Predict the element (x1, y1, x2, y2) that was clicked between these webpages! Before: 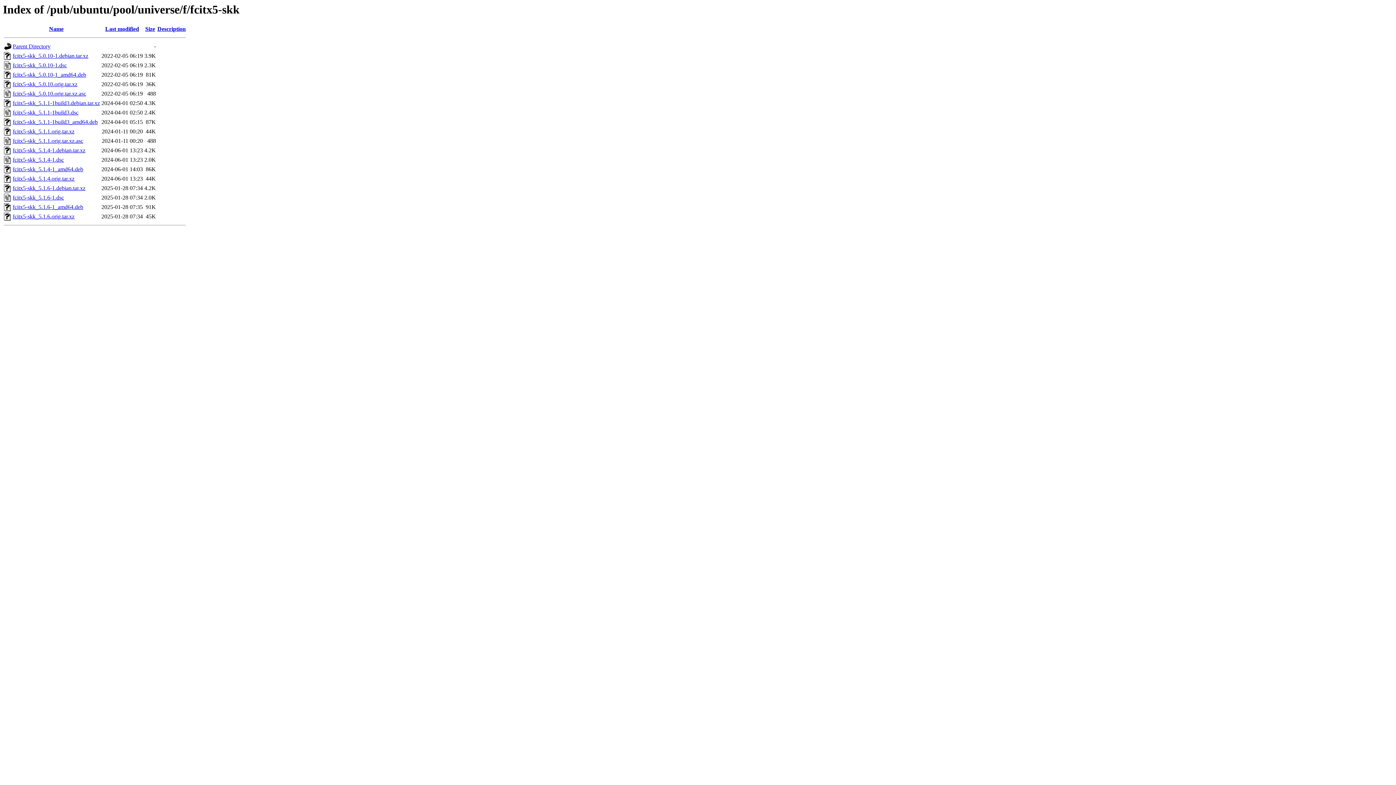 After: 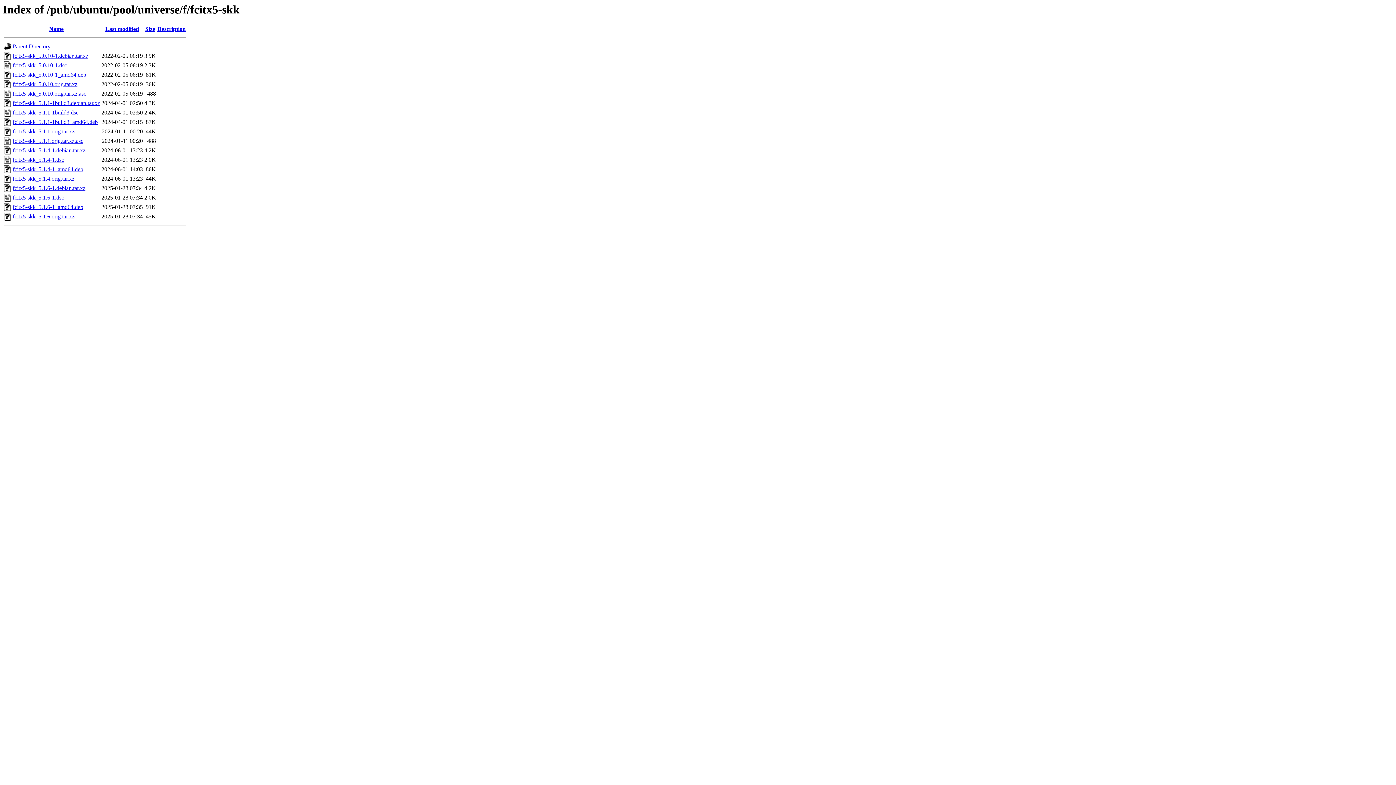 Action: bbox: (12, 52, 88, 59) label: fcitx5-skk_5.0.10-1.debian.tar.xz